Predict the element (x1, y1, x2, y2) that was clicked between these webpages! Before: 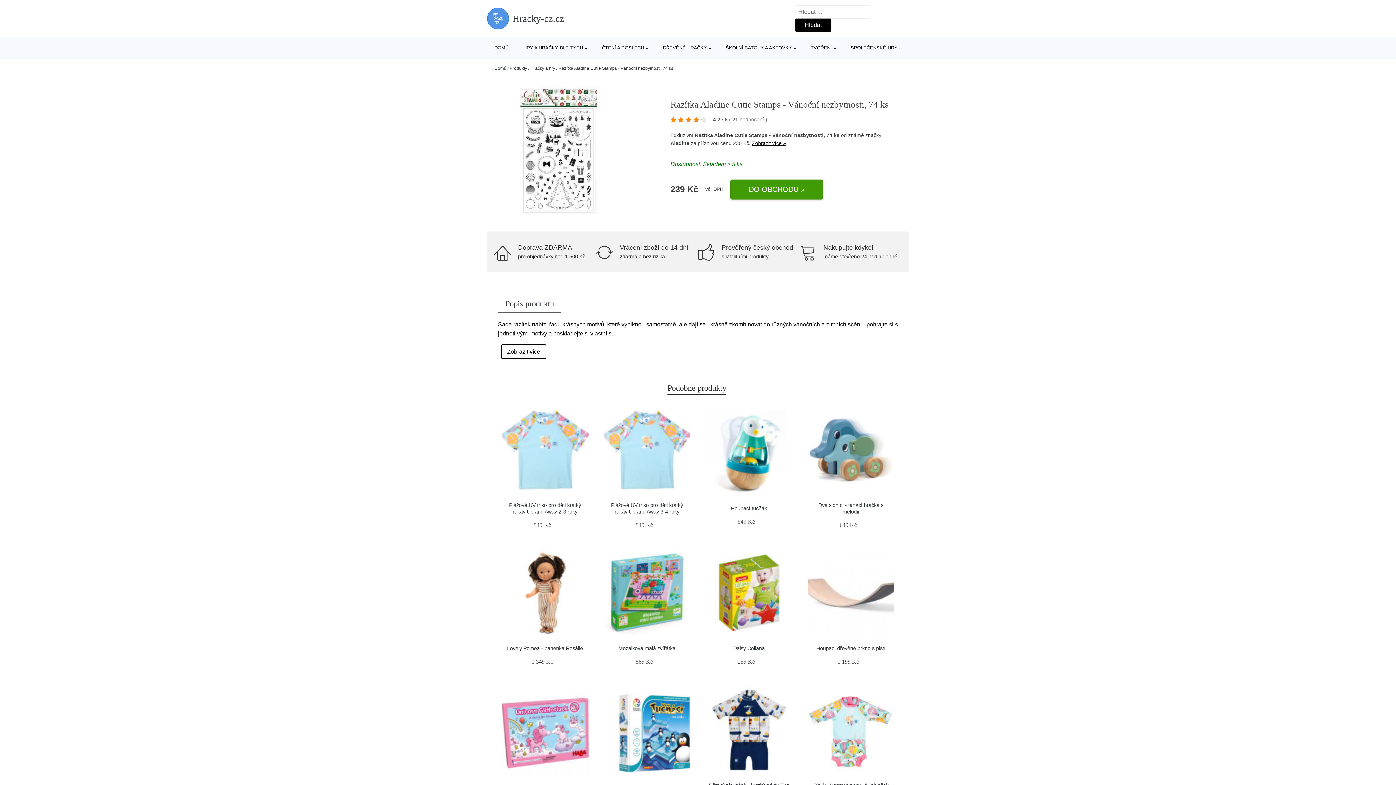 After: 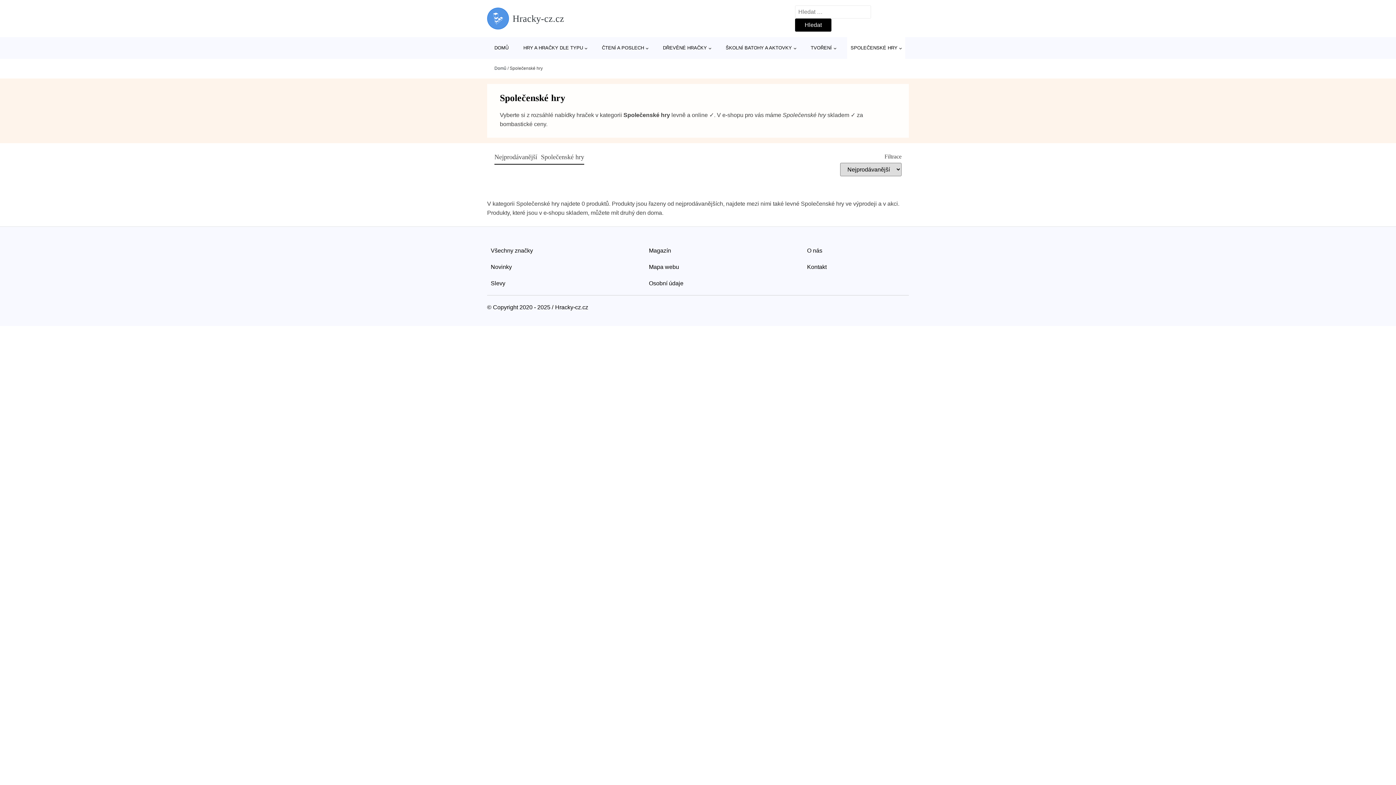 Action: bbox: (847, 37, 905, 58) label: SPOLEČENSKÉ HRY